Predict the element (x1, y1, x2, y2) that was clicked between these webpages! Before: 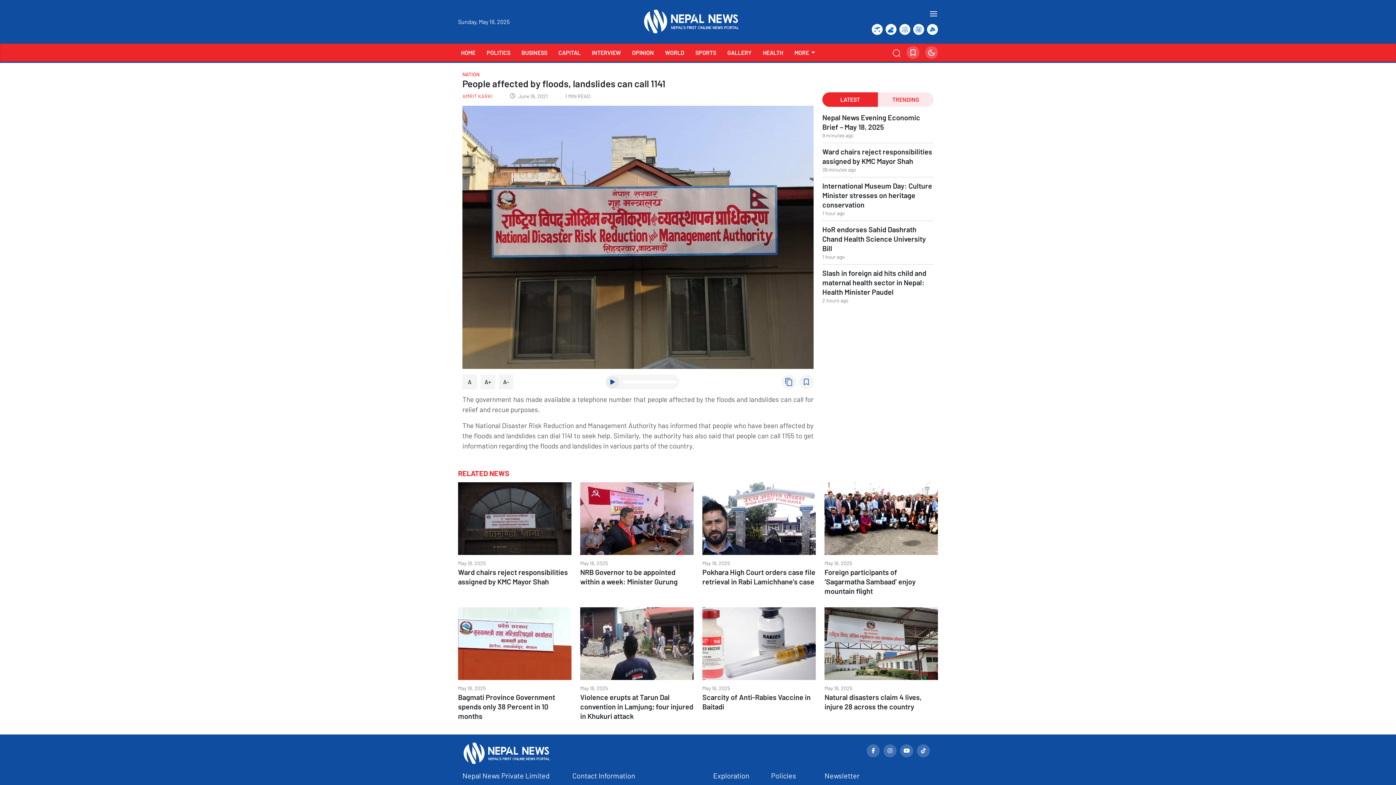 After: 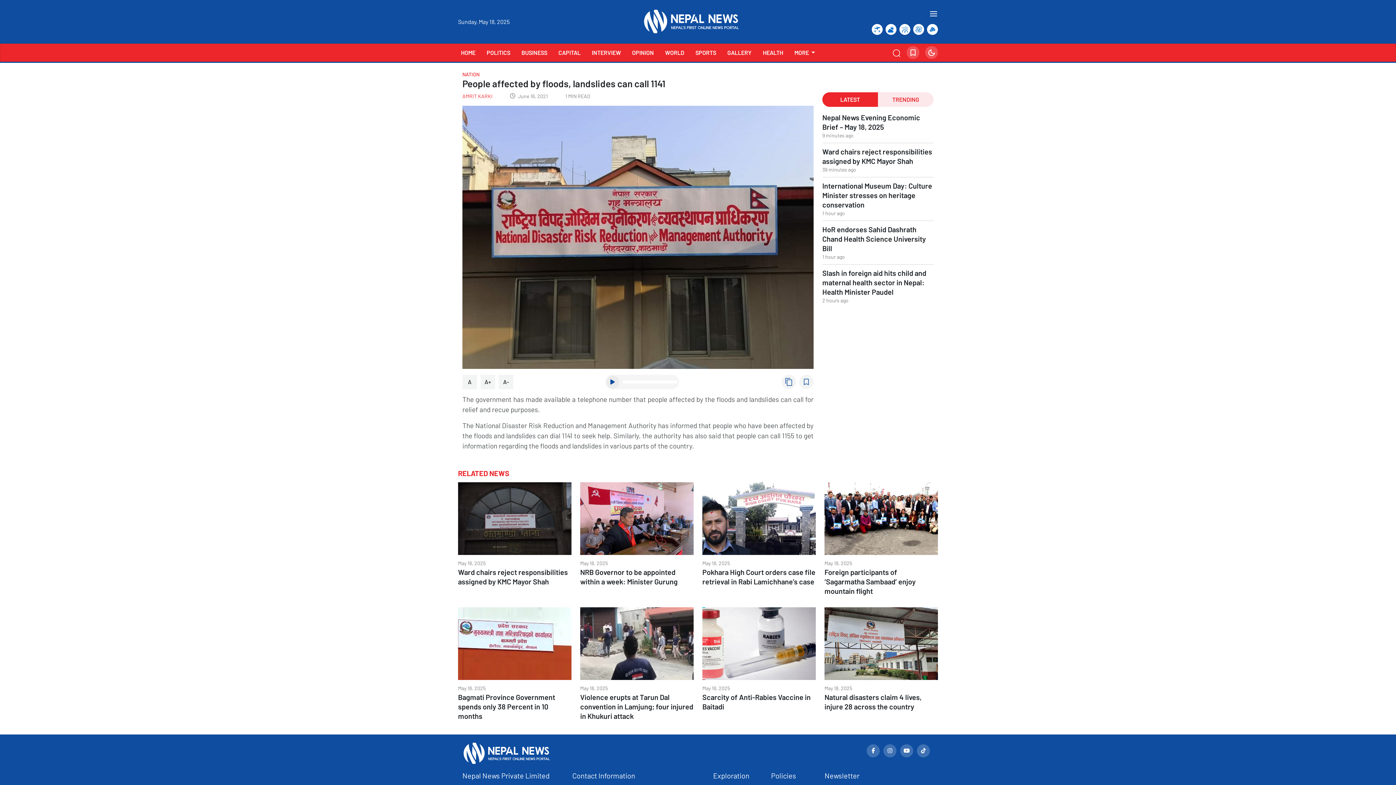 Action: bbox: (606, 375, 619, 388)